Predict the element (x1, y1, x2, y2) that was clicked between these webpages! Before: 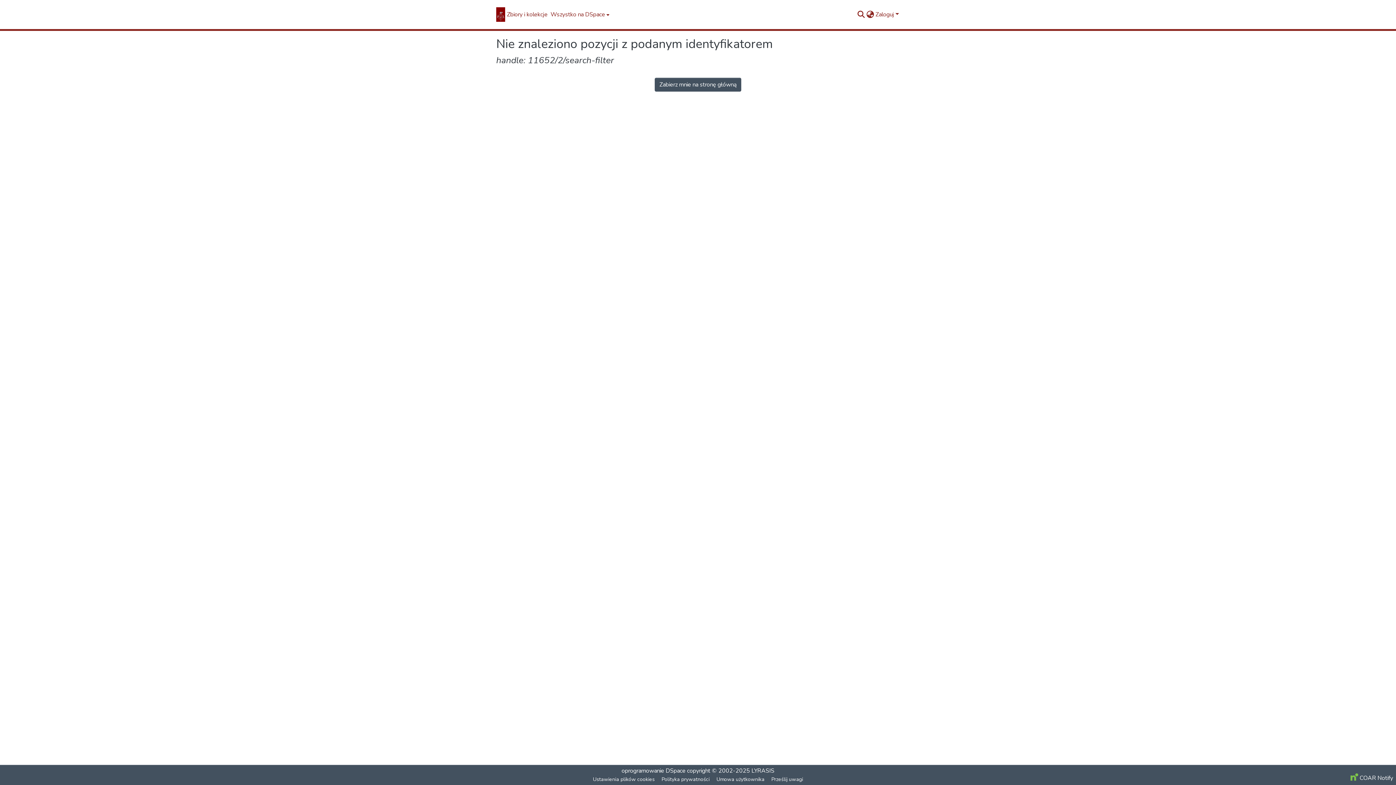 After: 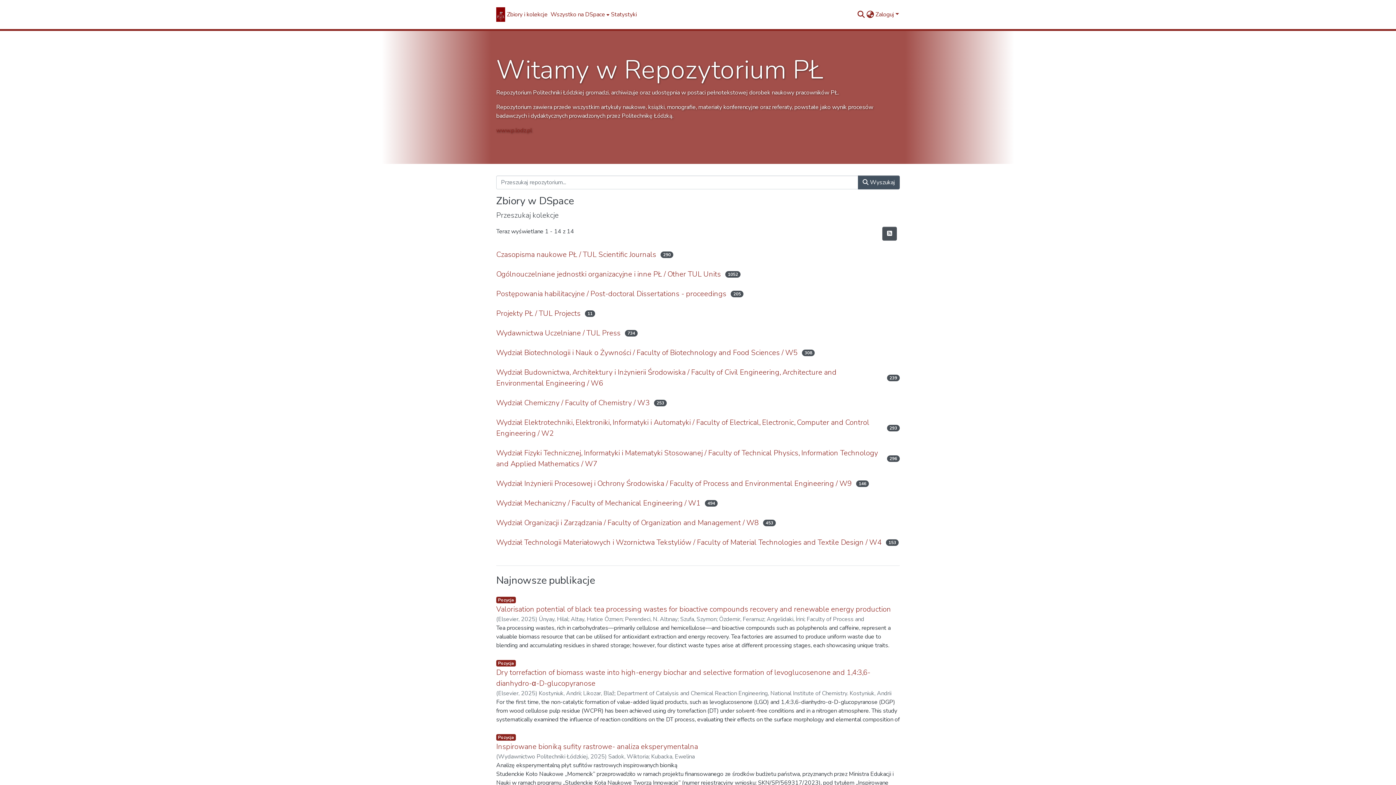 Action: bbox: (496, 7, 505, 21) label: Strona główna